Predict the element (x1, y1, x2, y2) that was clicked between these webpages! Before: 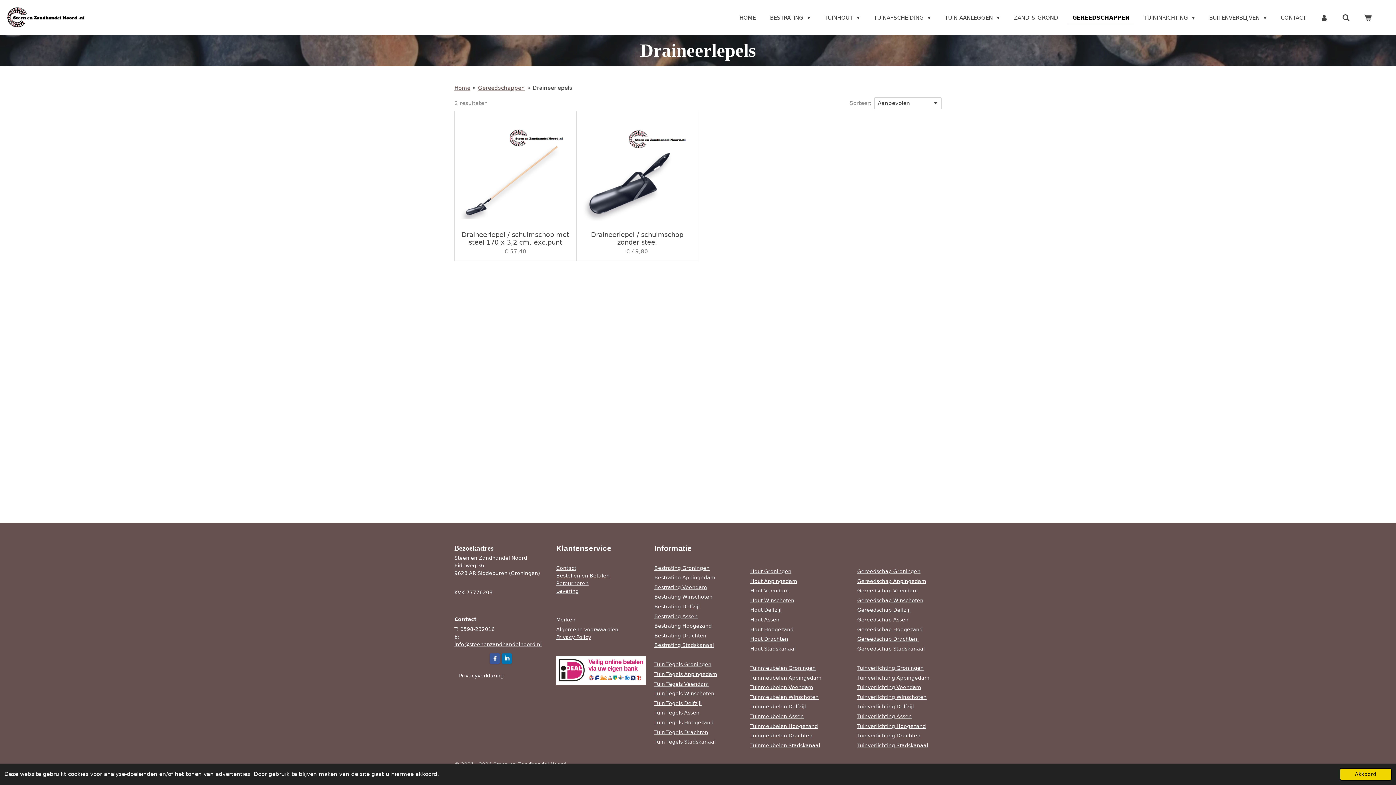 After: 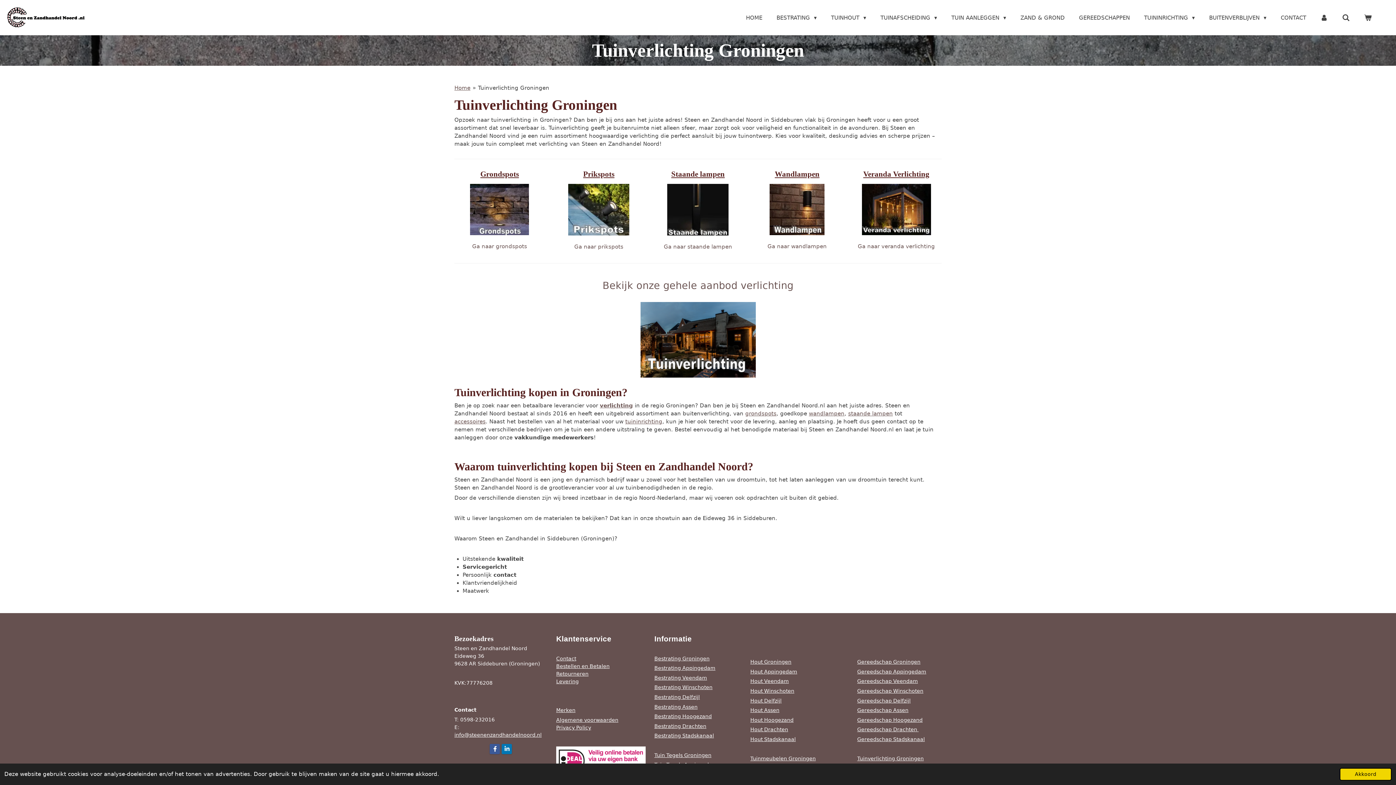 Action: bbox: (857, 665, 923, 671) label: Tuinverlichting Groningen